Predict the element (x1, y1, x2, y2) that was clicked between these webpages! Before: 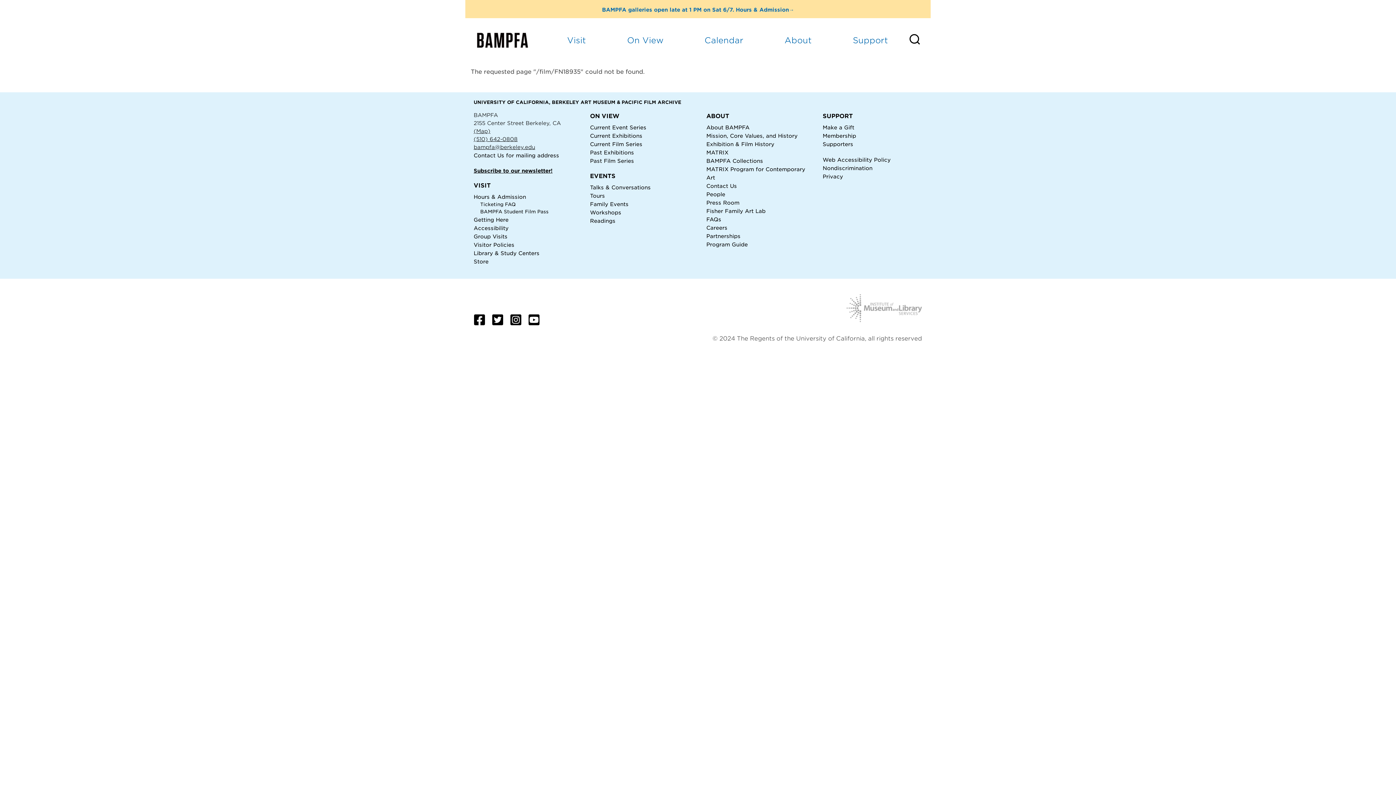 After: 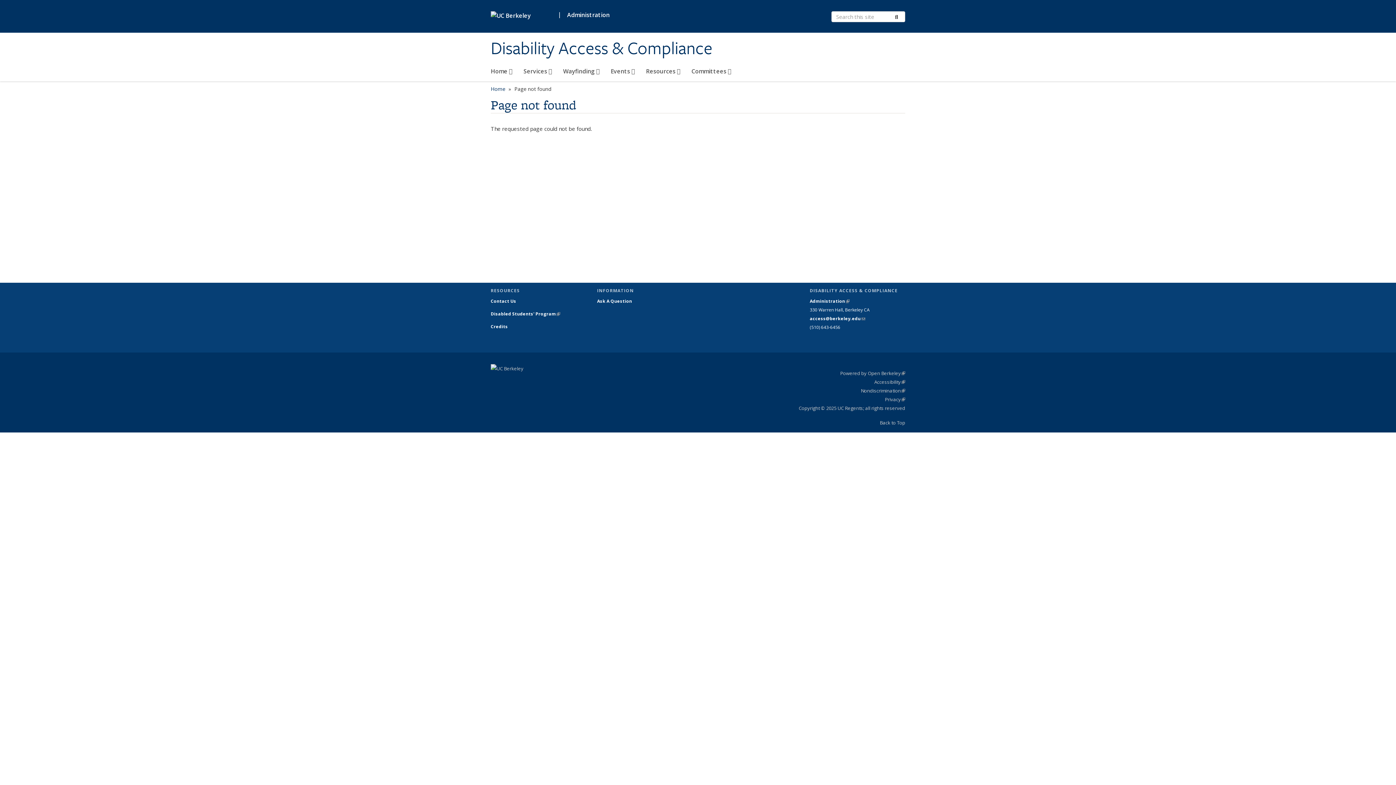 Action: bbox: (822, 156, 890, 162) label: Web Accessibility Policy